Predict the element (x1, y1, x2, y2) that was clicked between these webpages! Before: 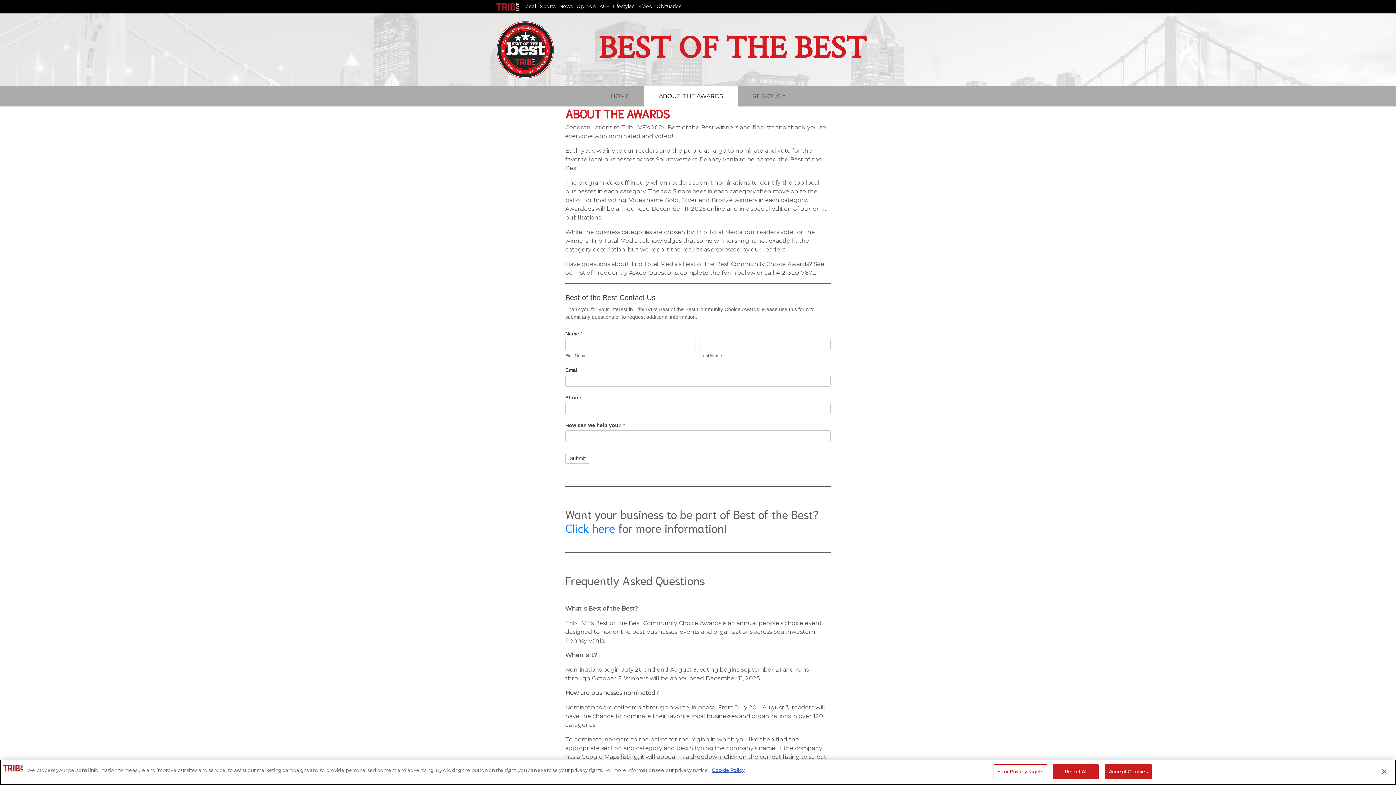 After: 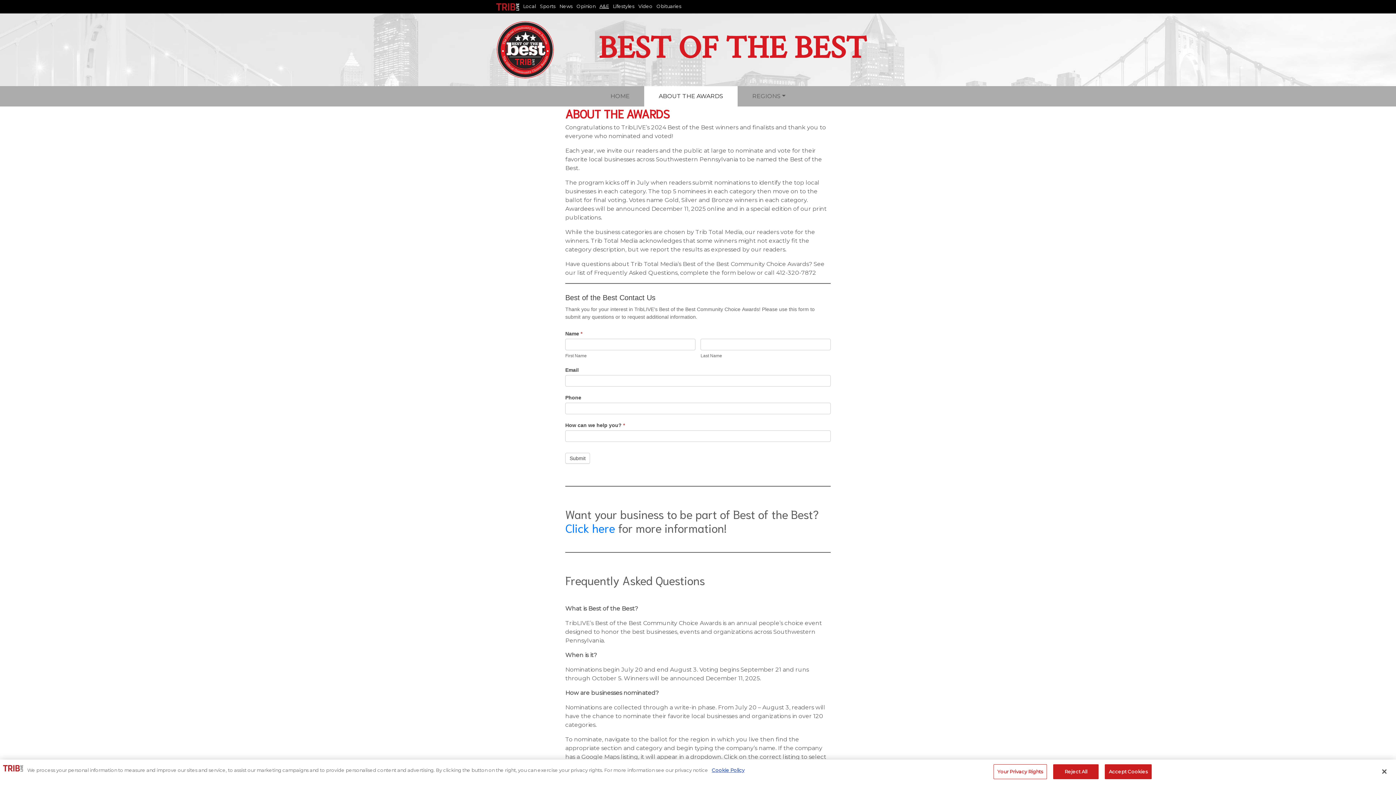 Action: bbox: (599, 3, 609, 9) label: A&E